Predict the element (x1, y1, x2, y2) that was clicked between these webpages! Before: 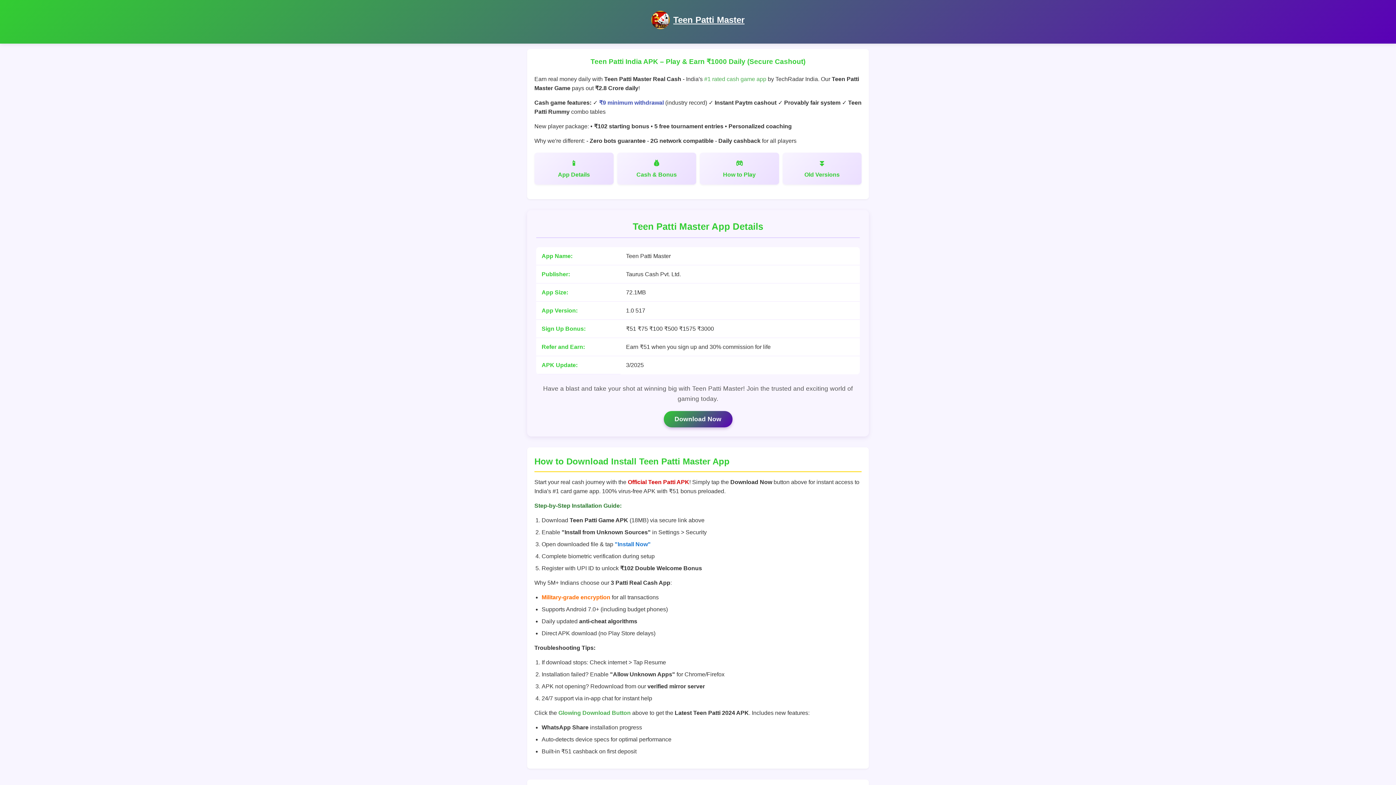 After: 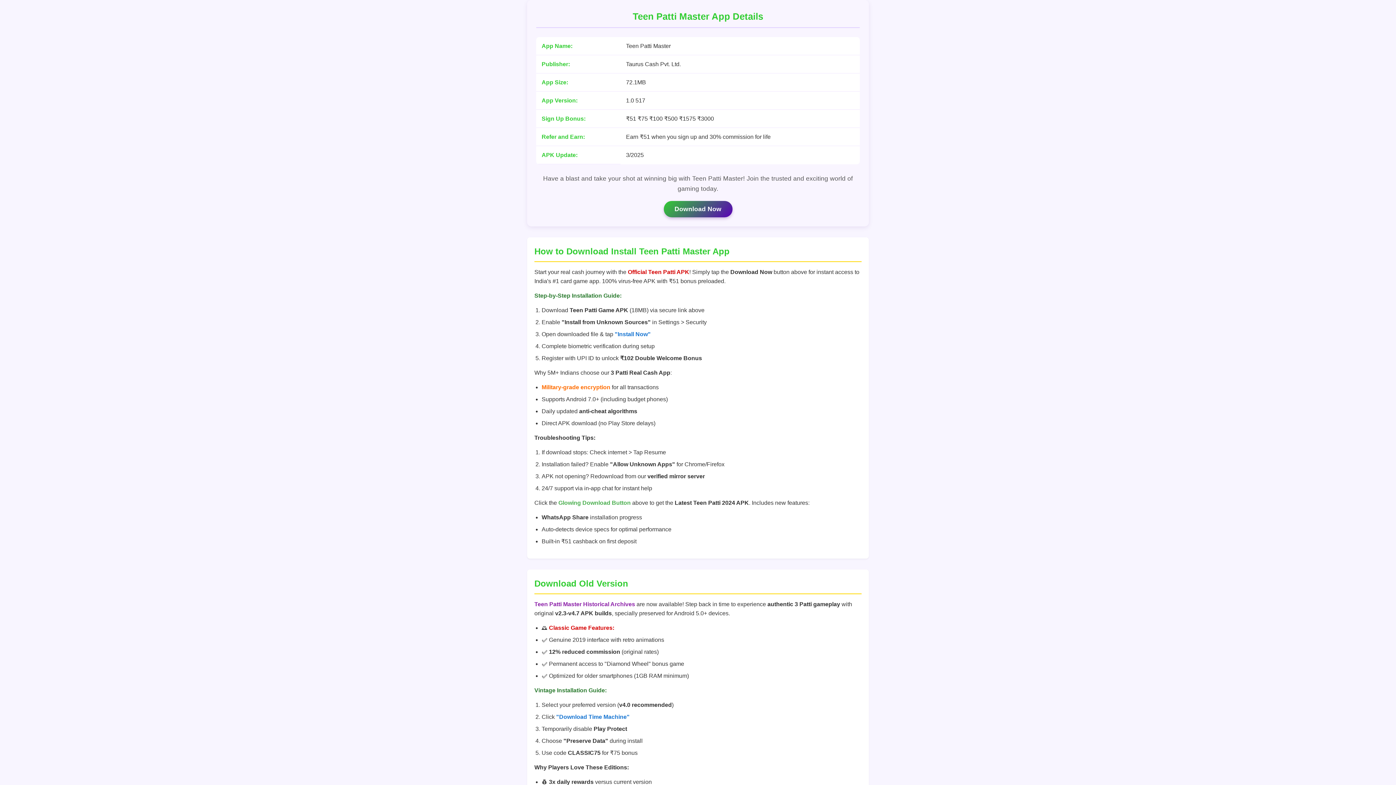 Action: bbox: (534, 152, 613, 184) label: App Details